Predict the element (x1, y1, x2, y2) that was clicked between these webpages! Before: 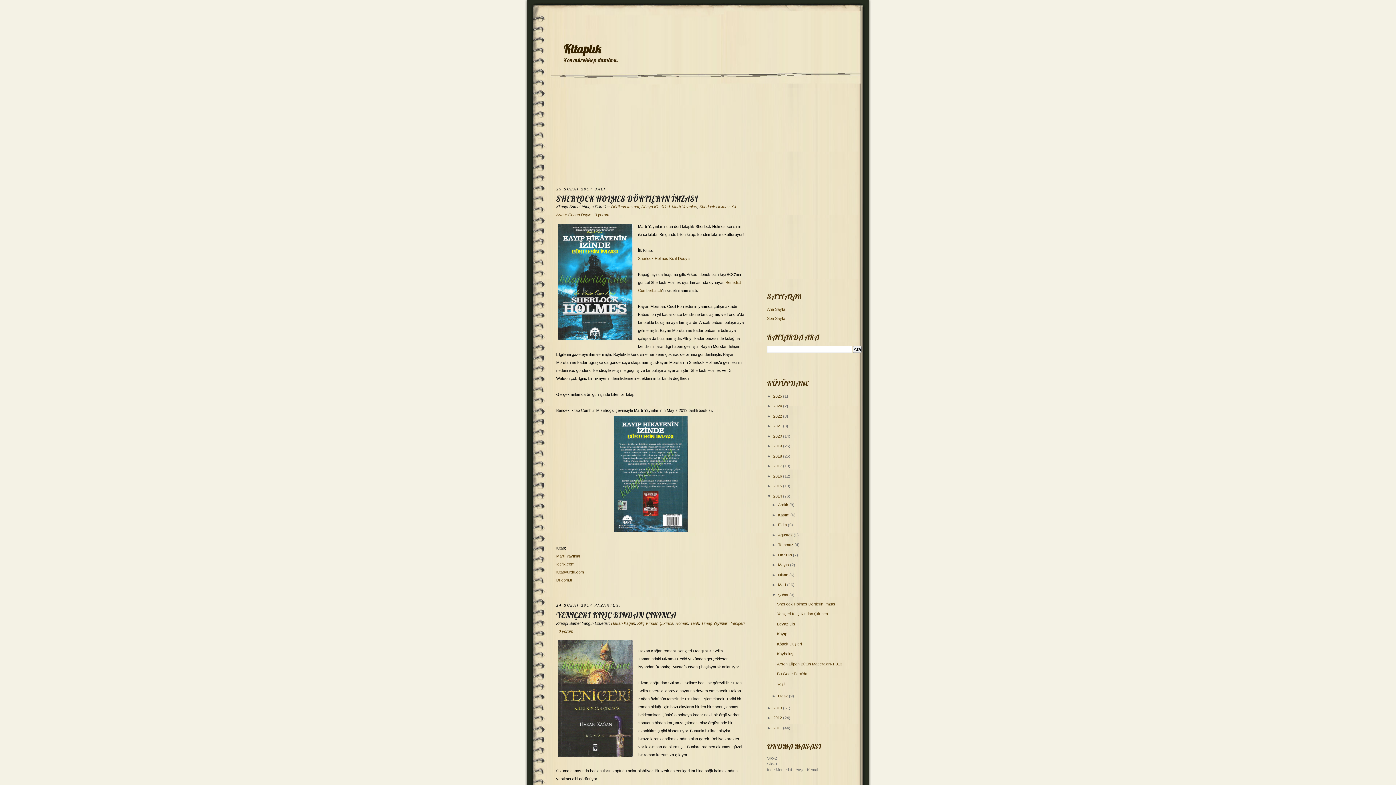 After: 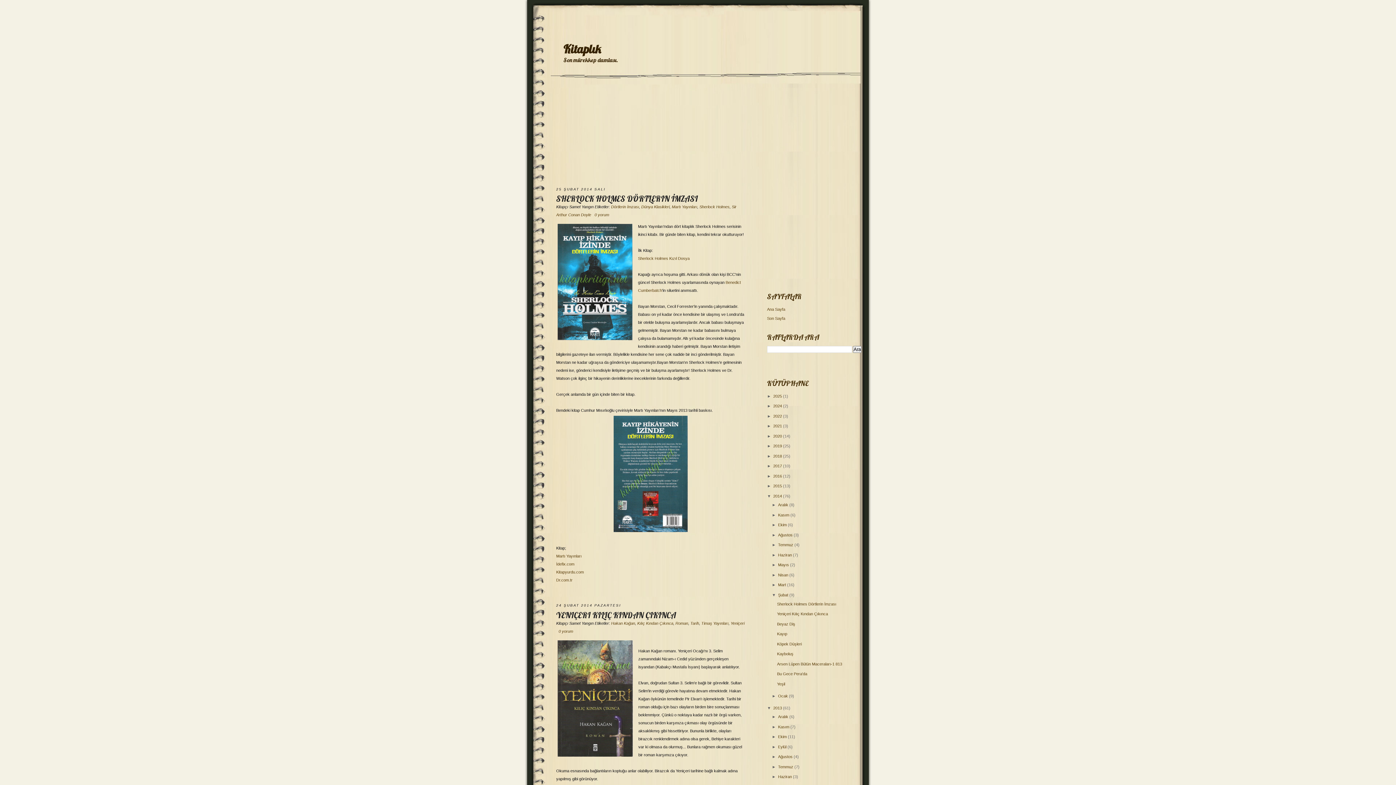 Action: bbox: (767, 706, 773, 710) label: ►  